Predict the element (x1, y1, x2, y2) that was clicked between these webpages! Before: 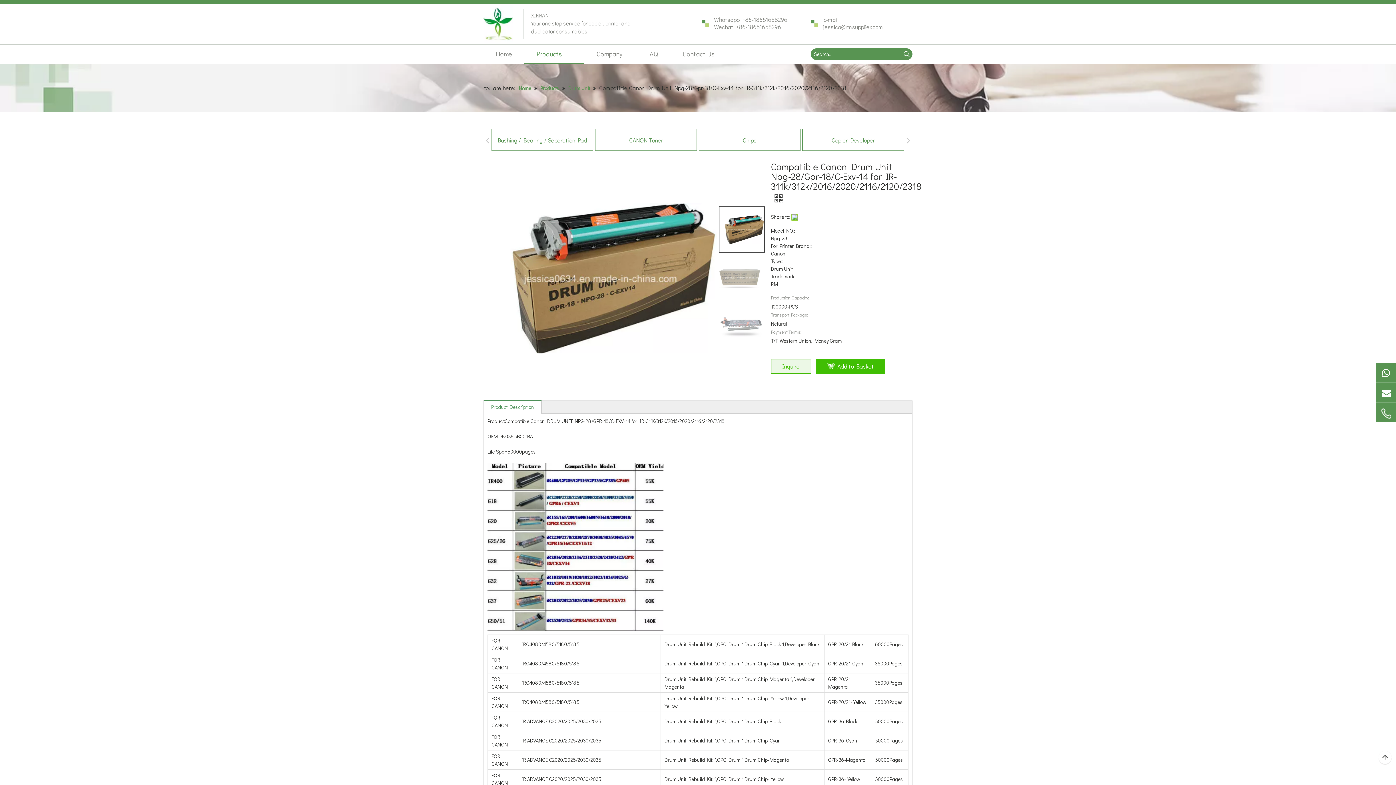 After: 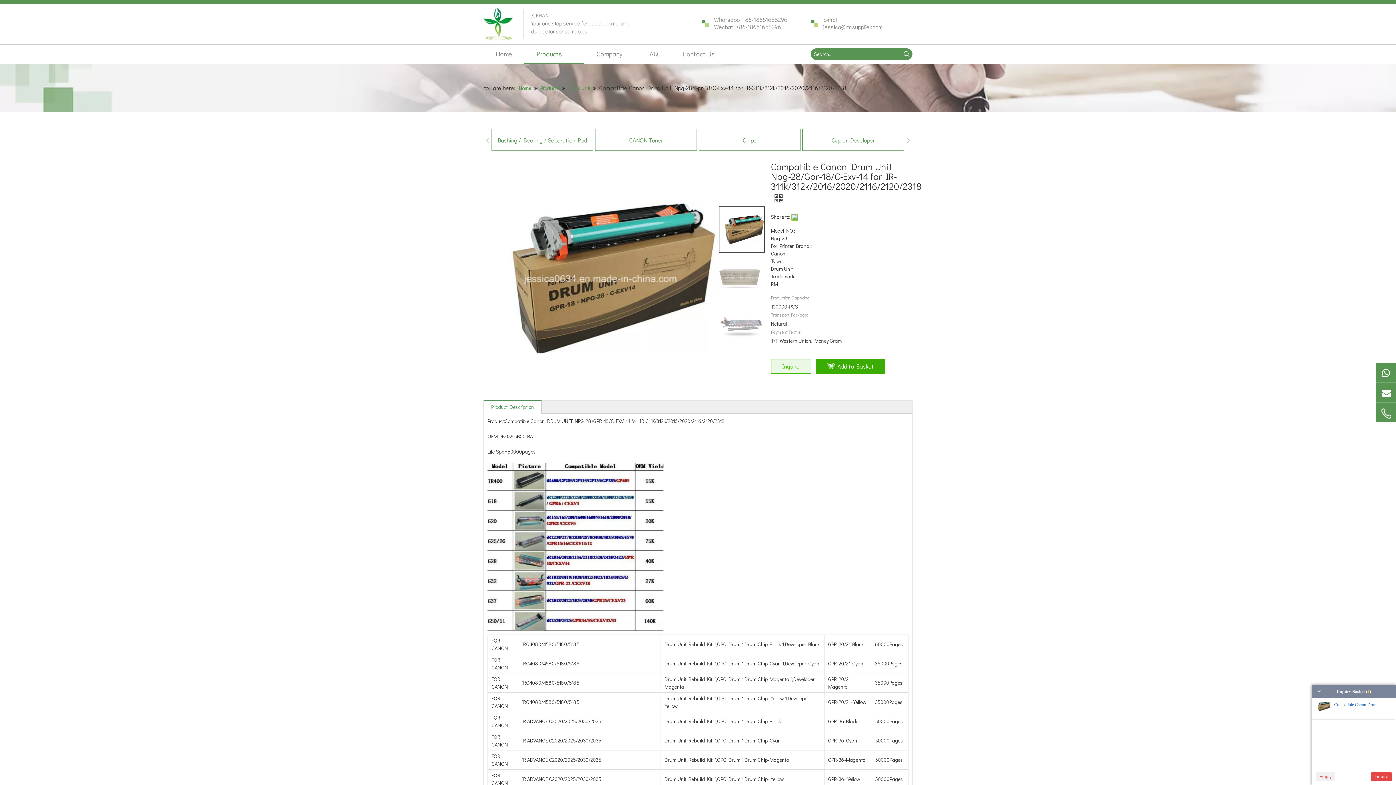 Action: bbox: (815, 359, 884, 373) label: Add to Basket